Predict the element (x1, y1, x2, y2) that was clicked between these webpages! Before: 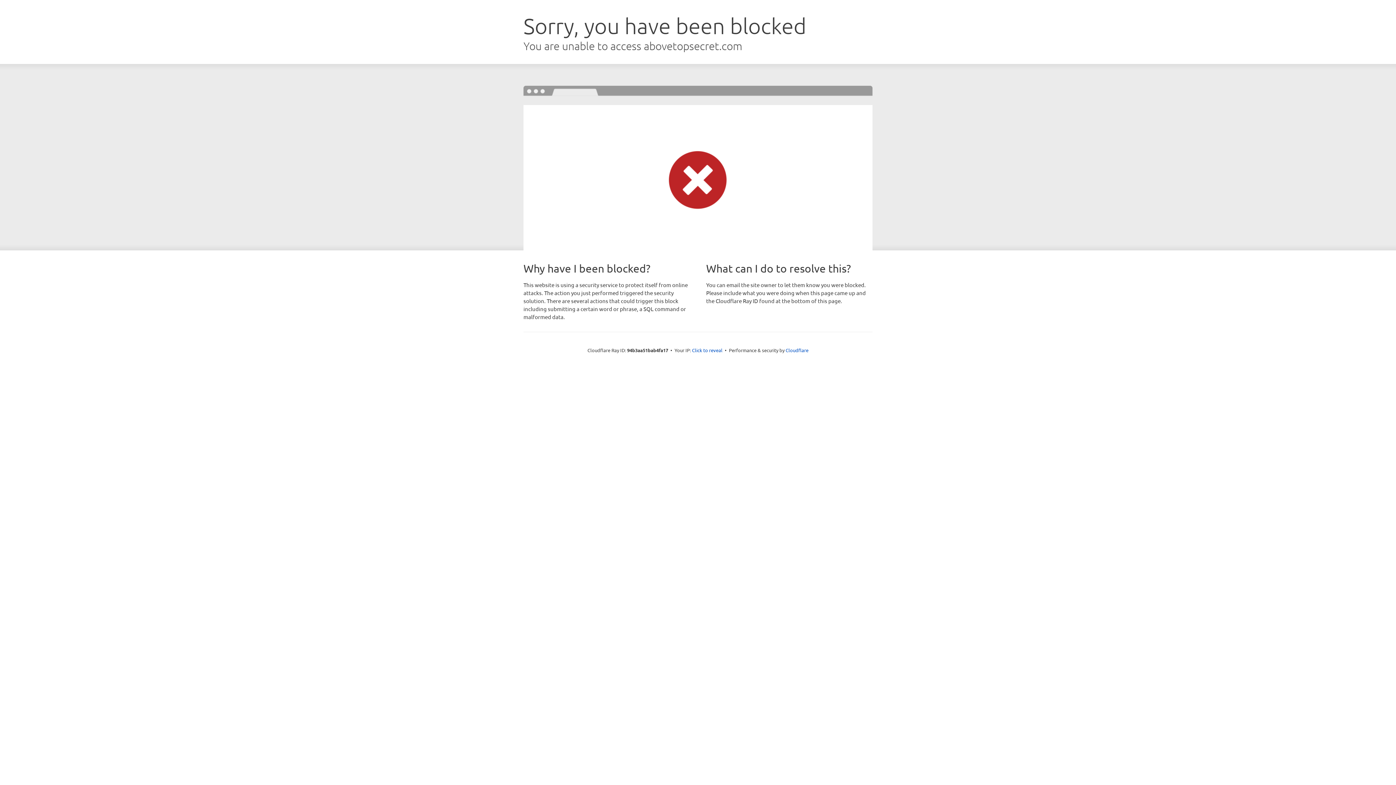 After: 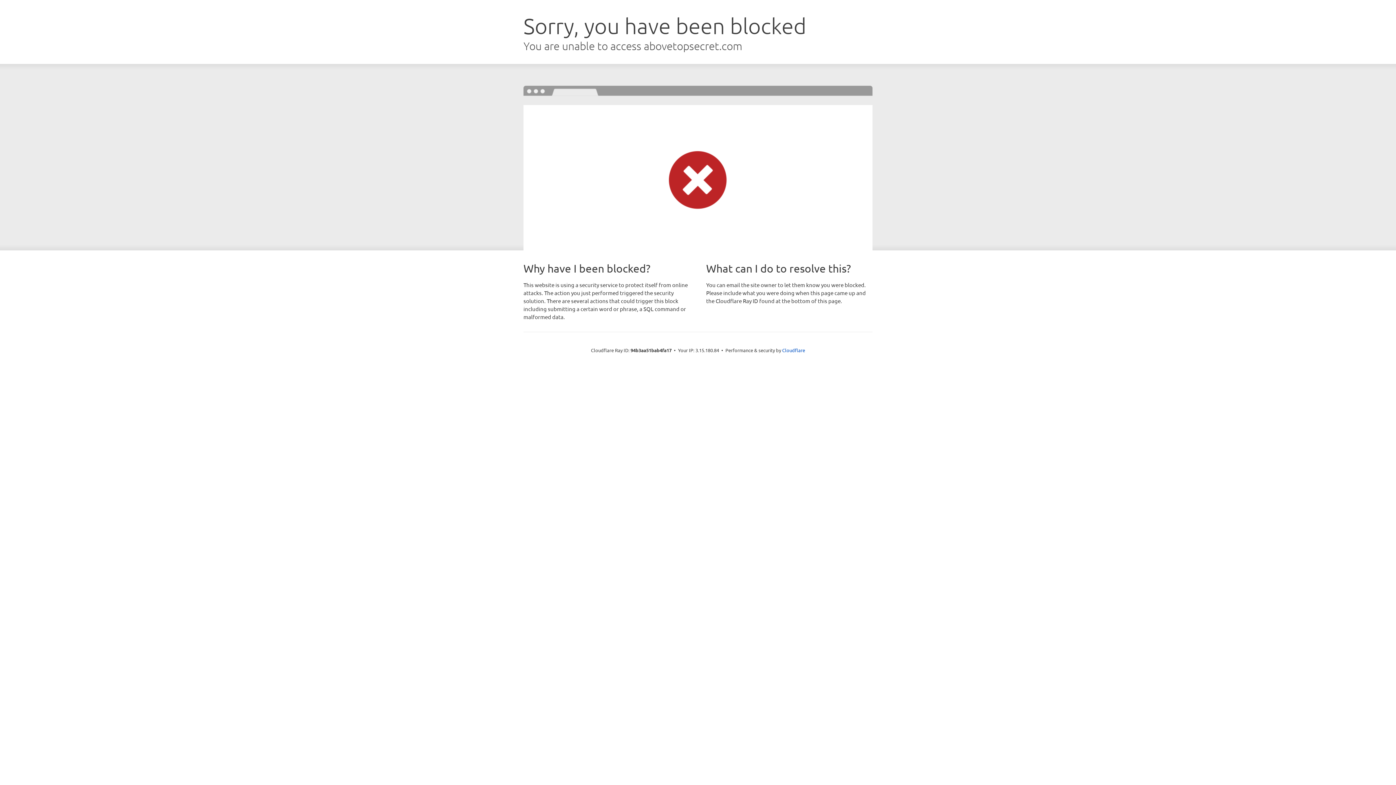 Action: bbox: (692, 346, 722, 353) label: Click to reveal